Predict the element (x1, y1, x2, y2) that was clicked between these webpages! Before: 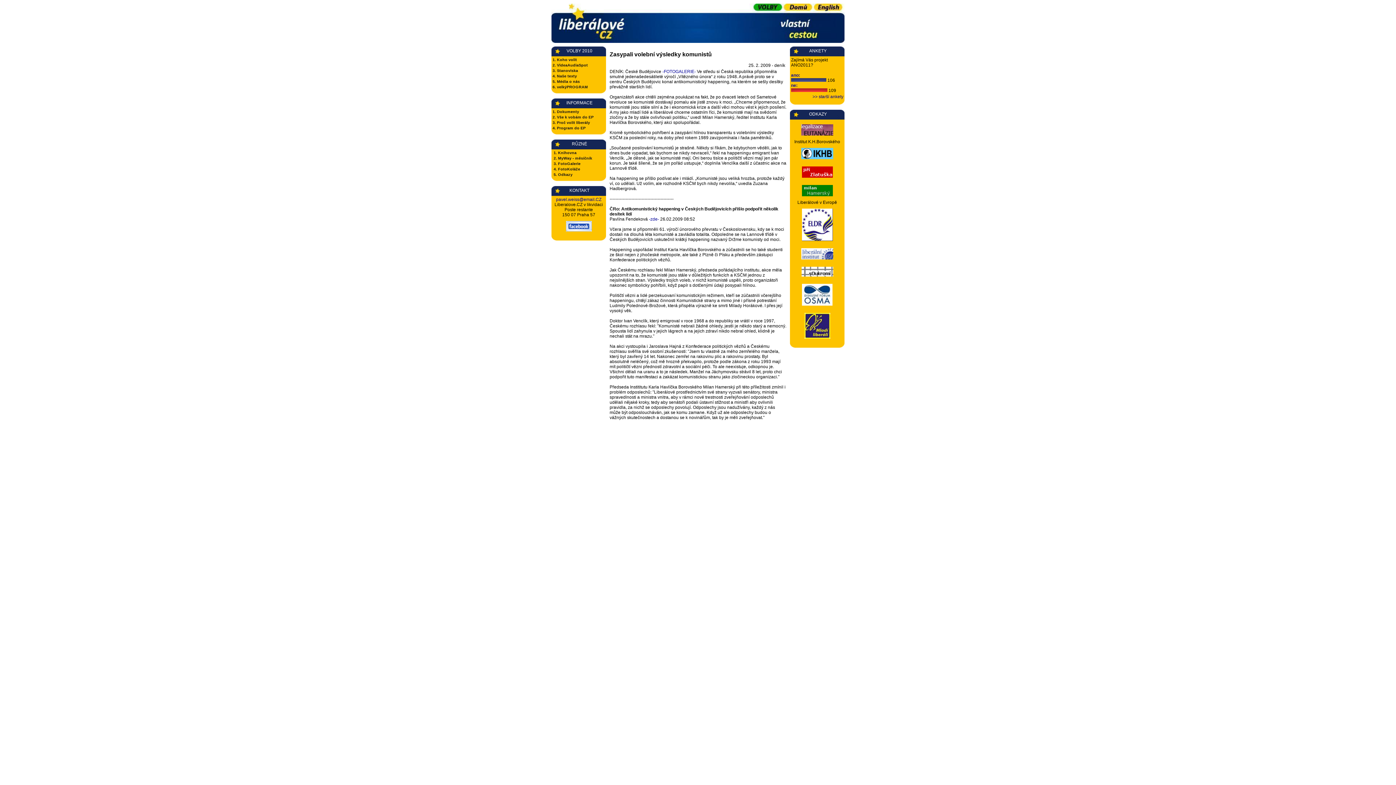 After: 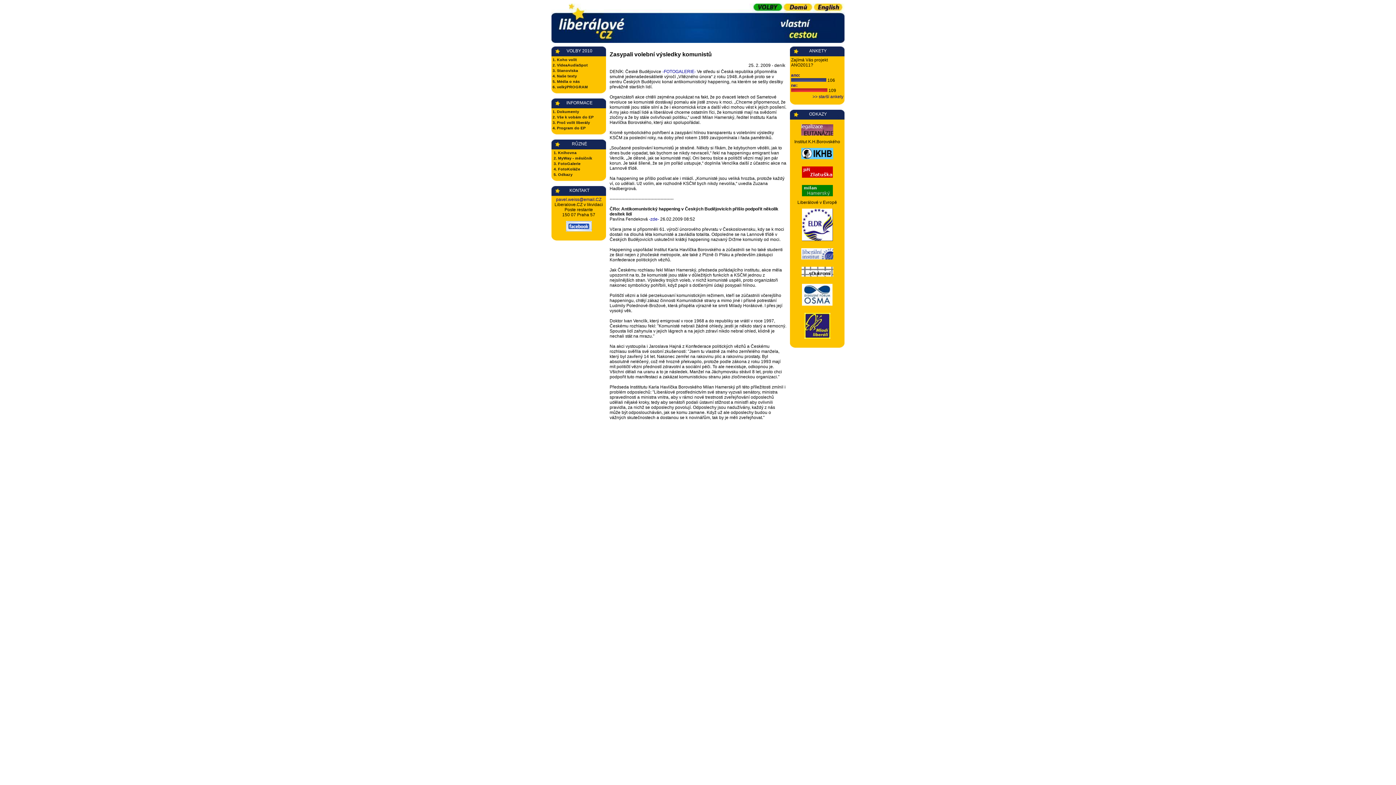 Action: bbox: (802, 196, 832, 201)